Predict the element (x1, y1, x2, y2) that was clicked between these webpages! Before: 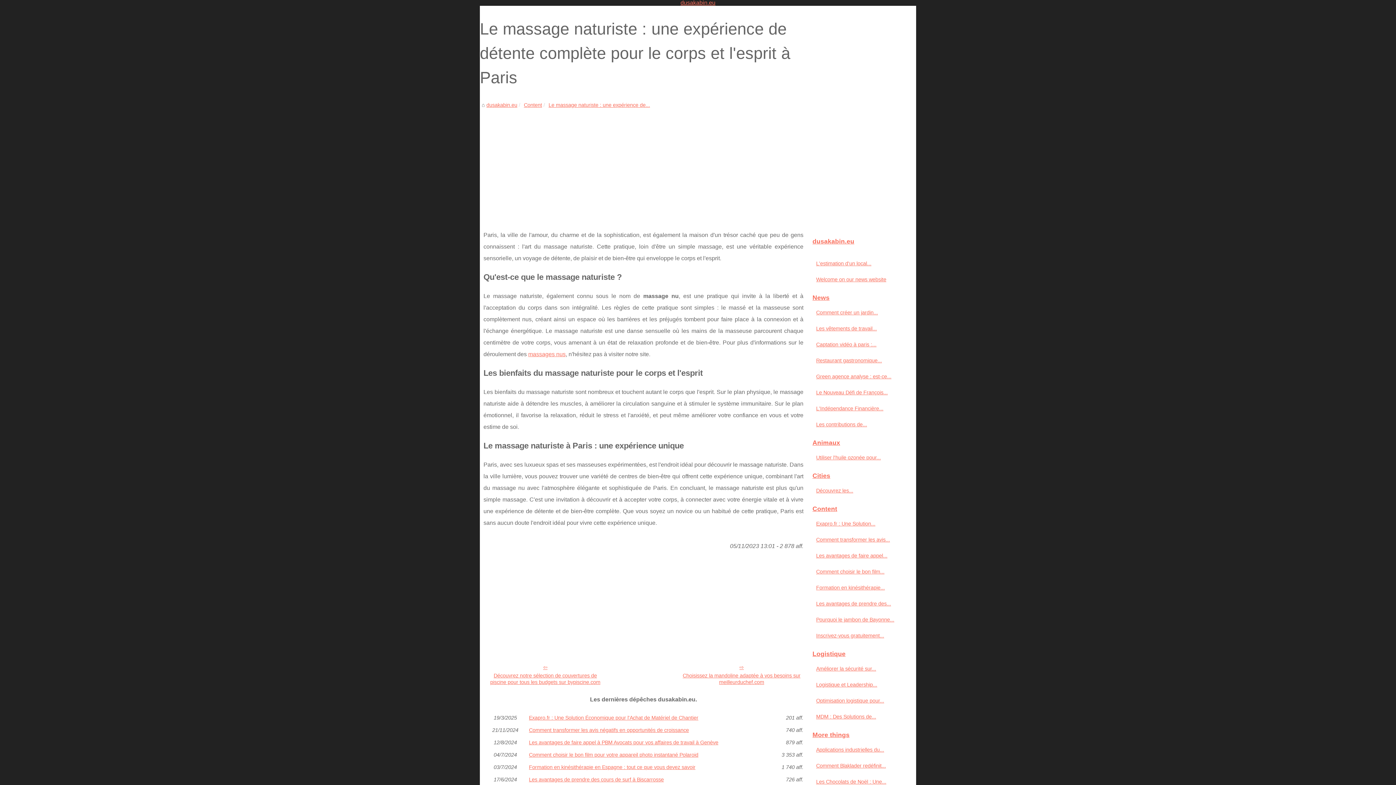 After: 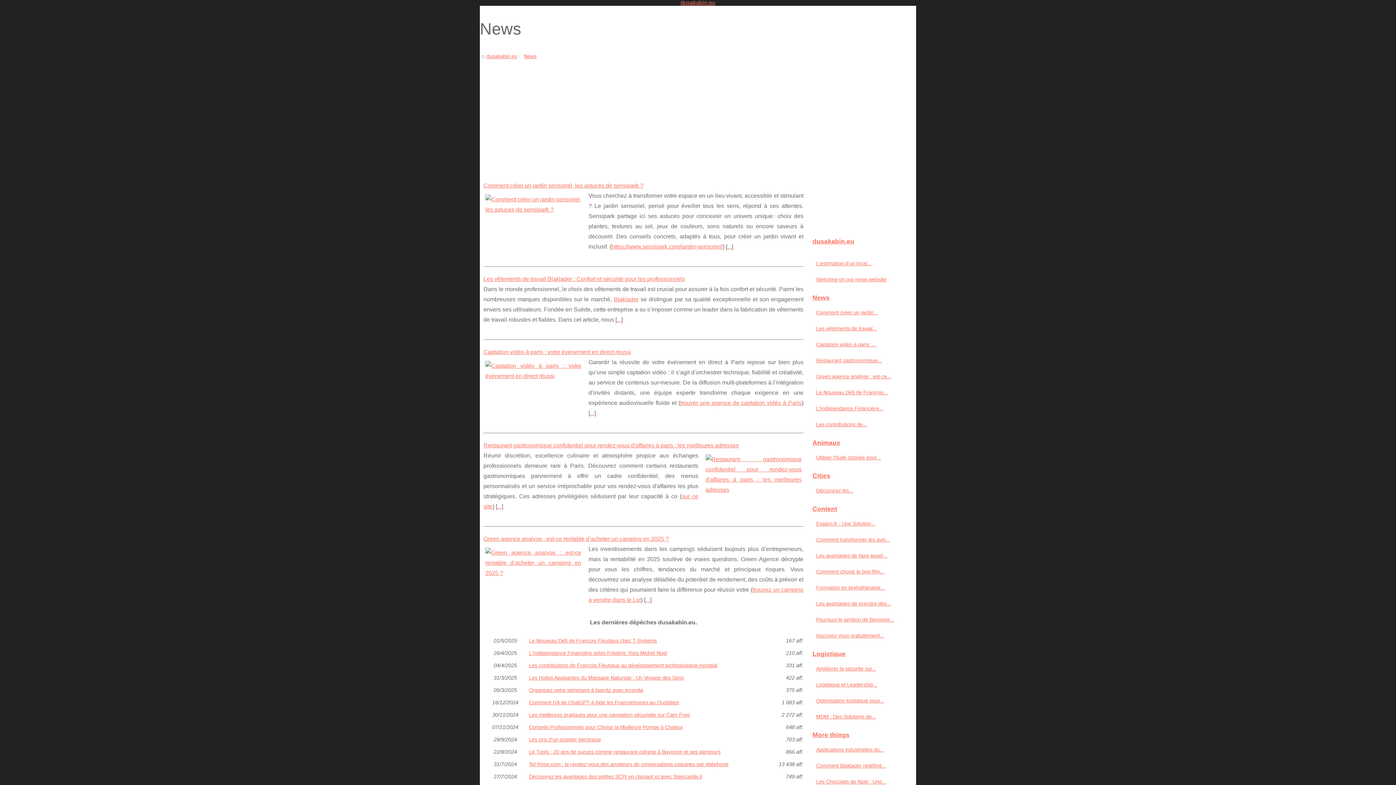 Action: bbox: (810, 291, 912, 304) label: News